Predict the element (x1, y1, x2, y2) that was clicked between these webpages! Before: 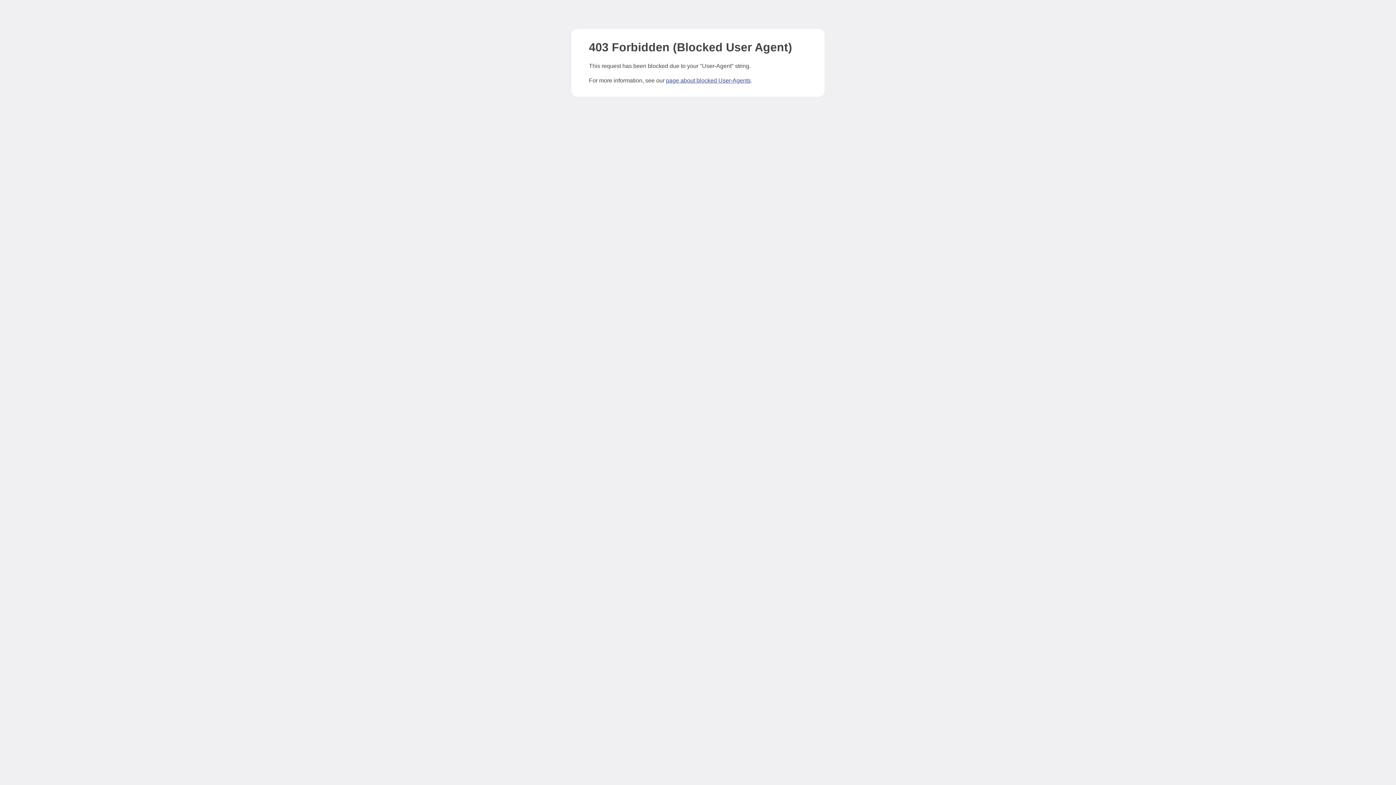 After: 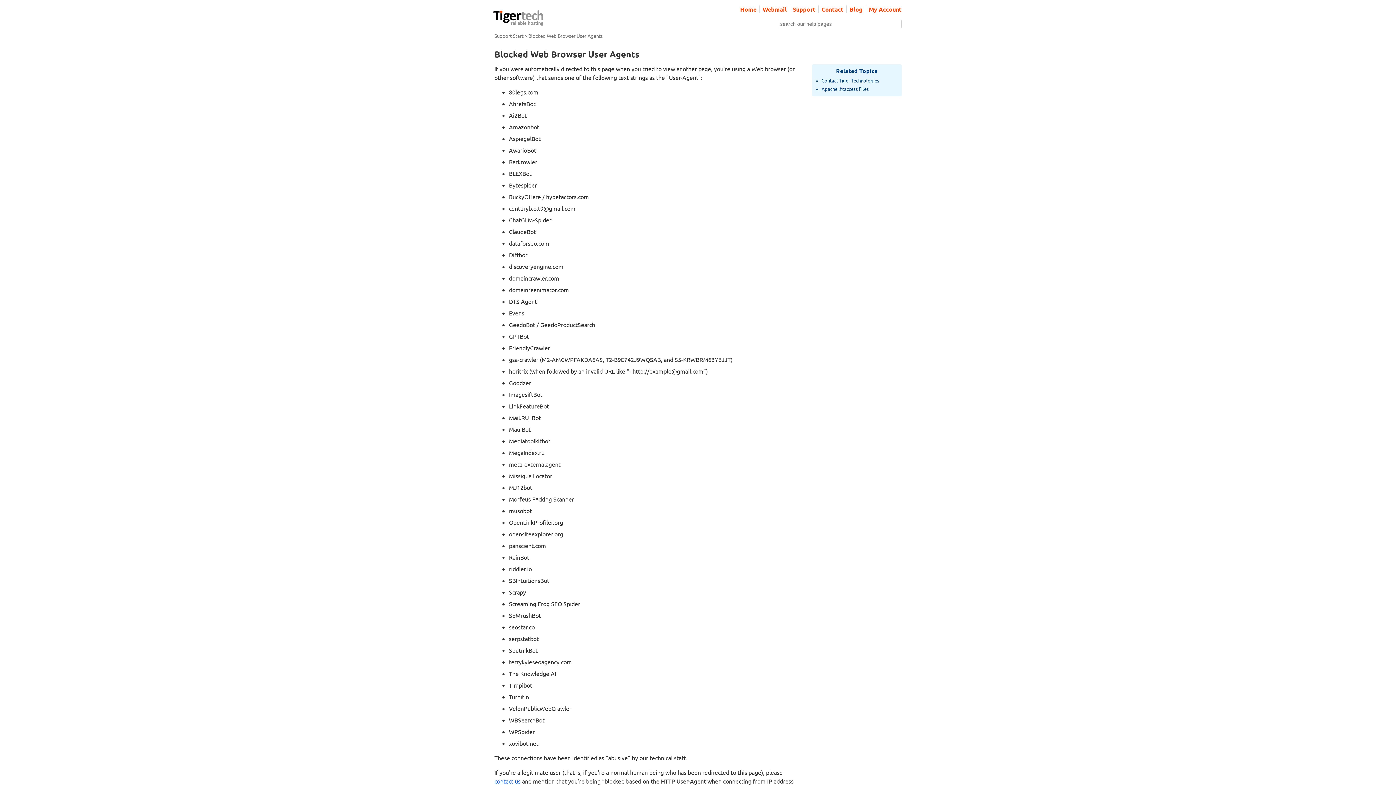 Action: label: page about blocked User-Agents bbox: (666, 77, 750, 83)